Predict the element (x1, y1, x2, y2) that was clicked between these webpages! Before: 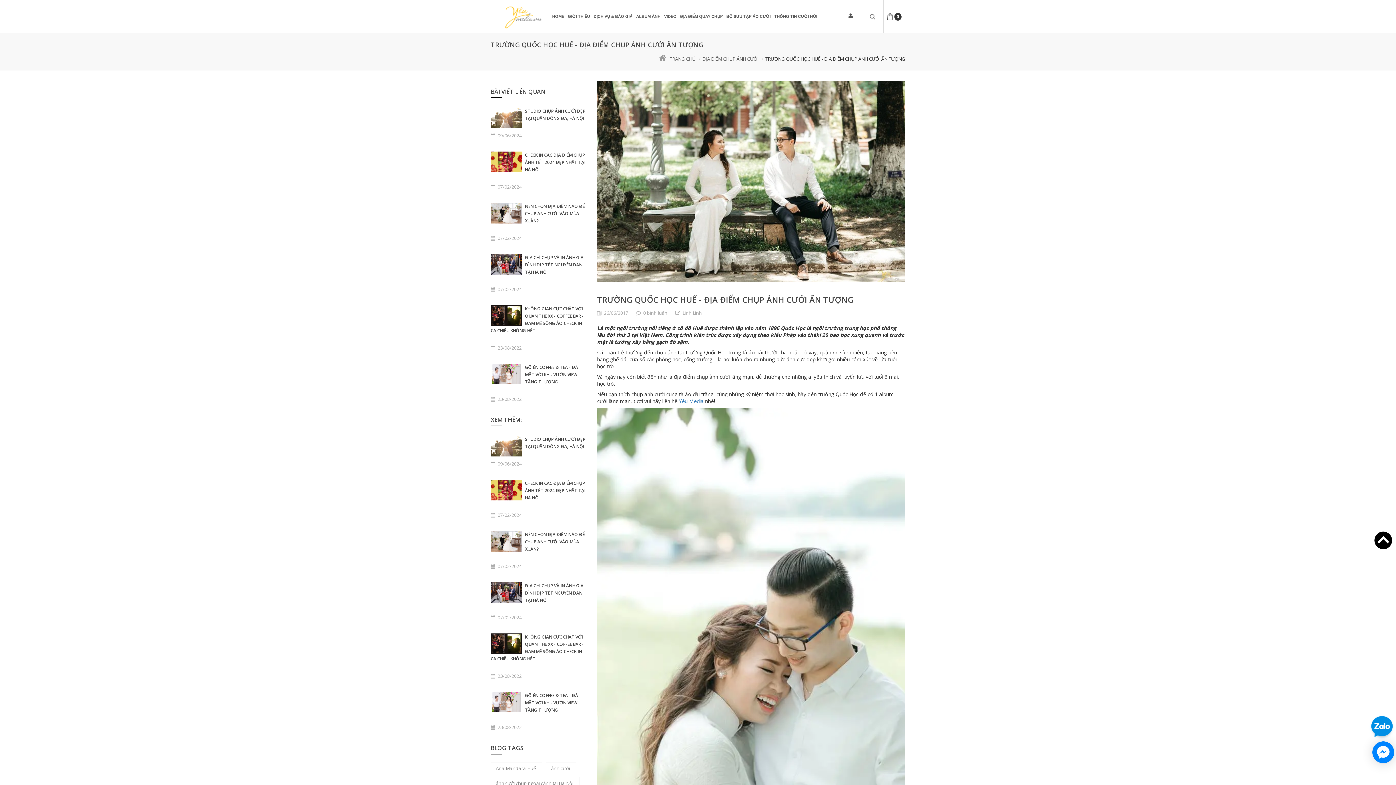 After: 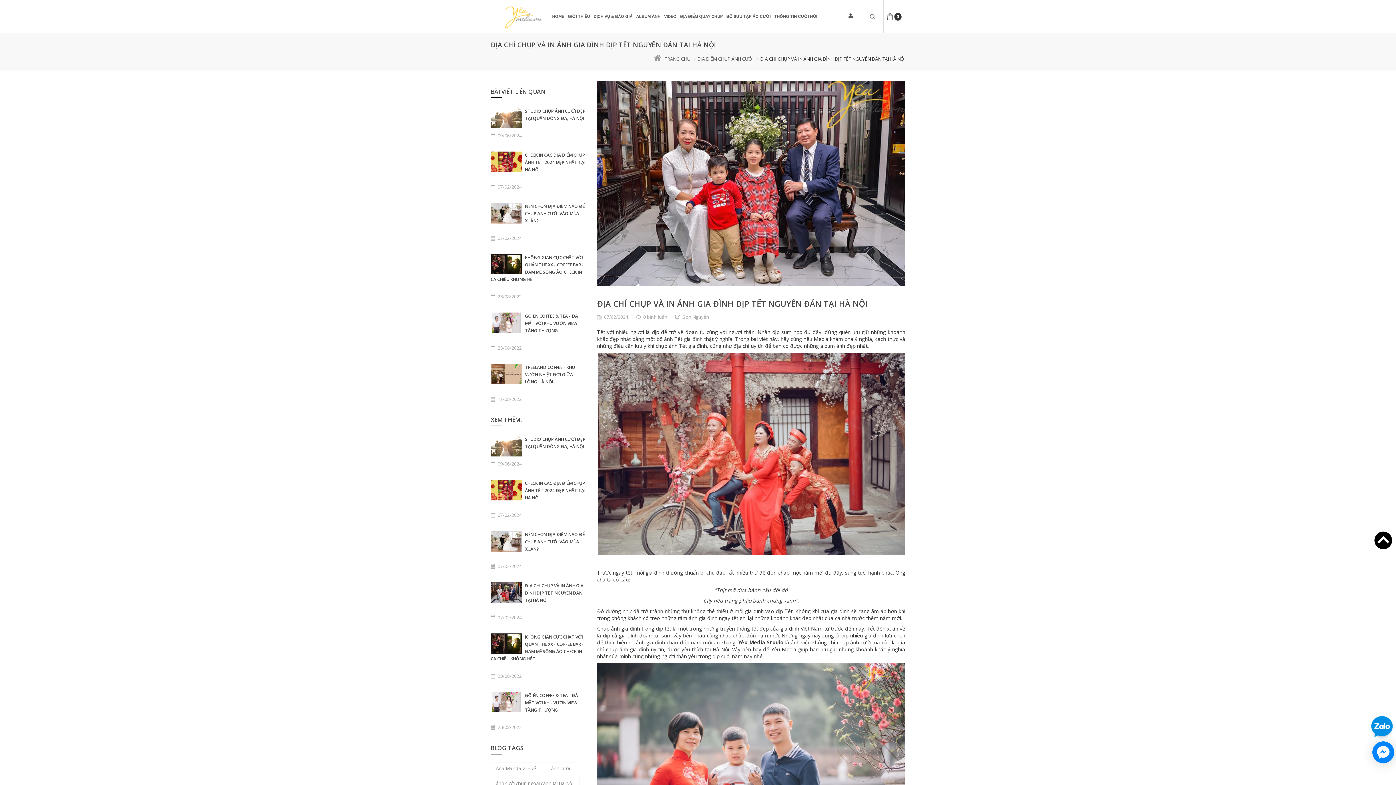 Action: bbox: (490, 588, 521, 595)